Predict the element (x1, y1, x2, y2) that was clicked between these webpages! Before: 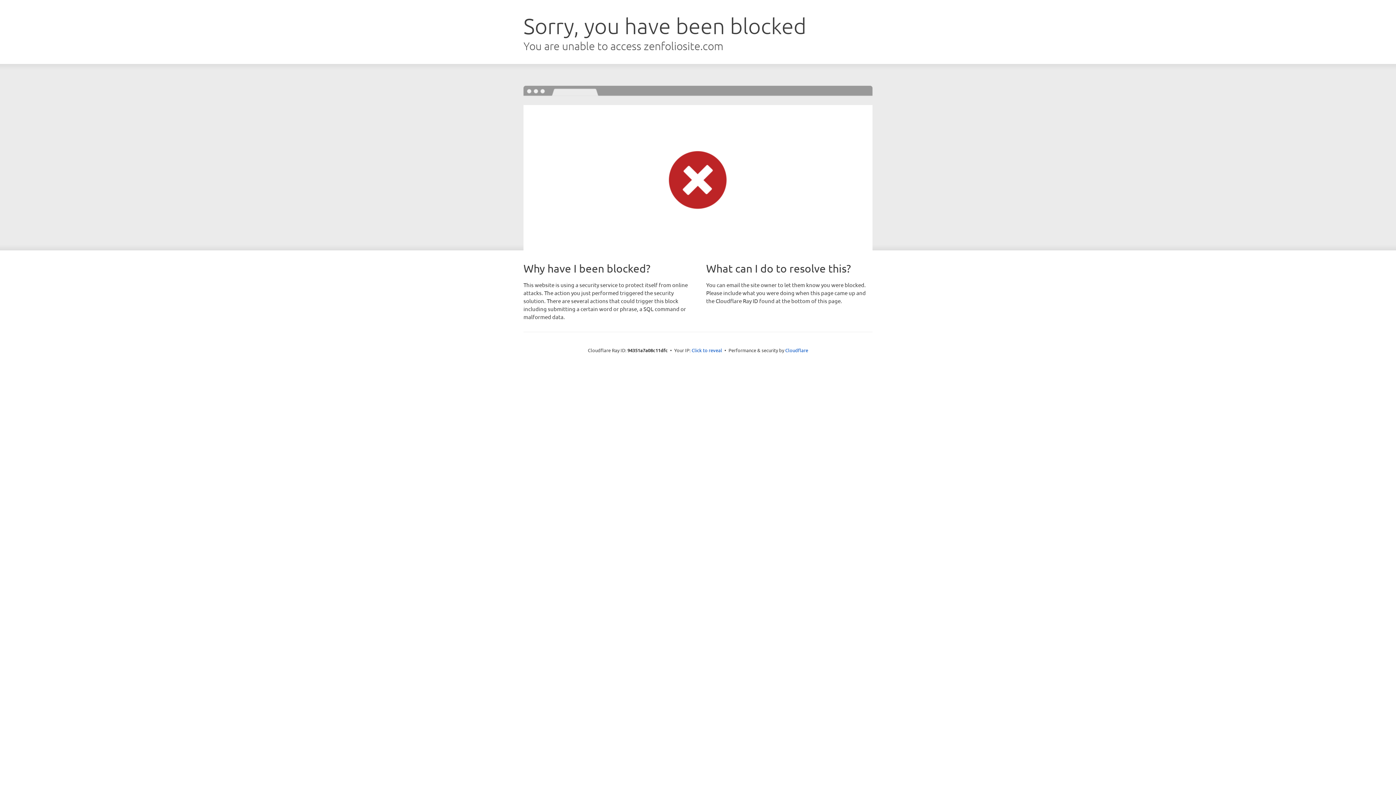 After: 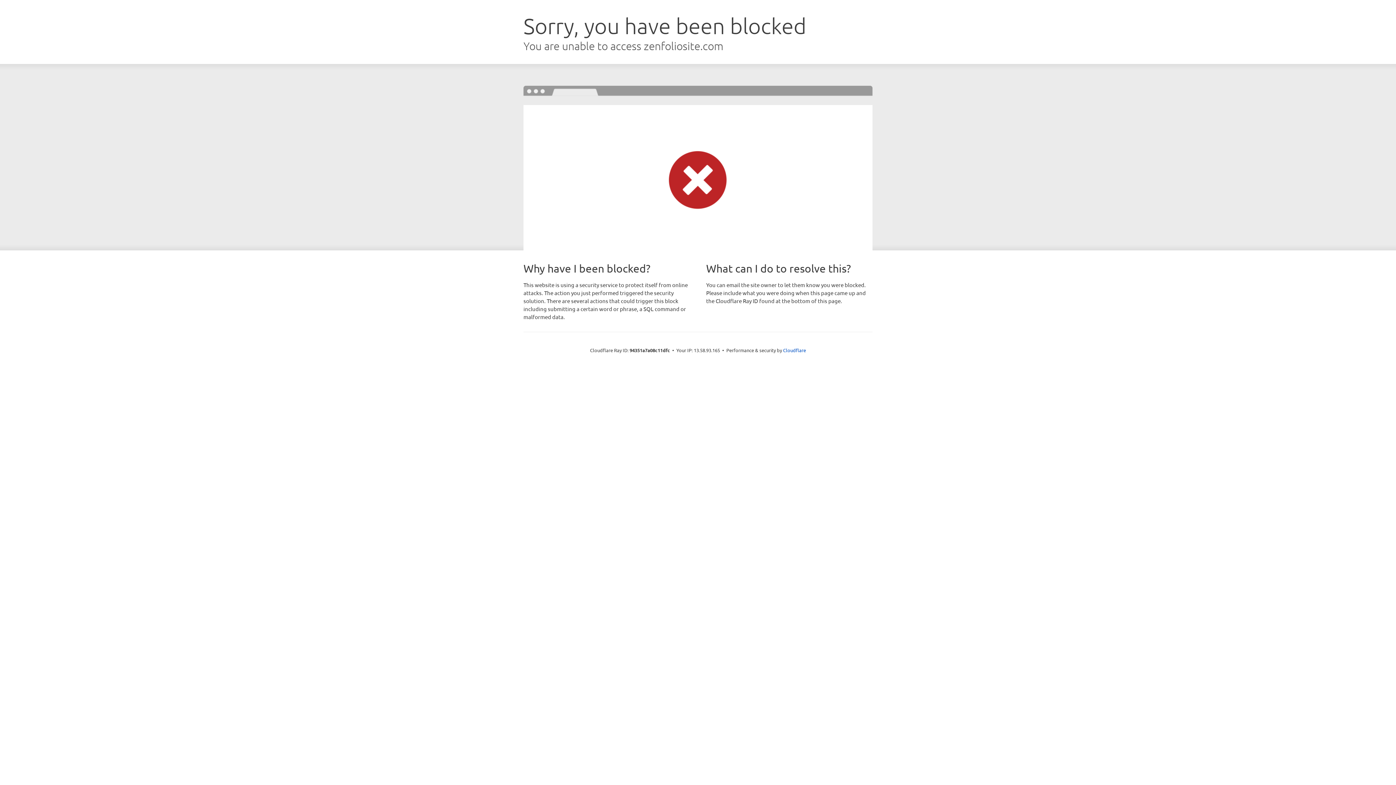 Action: label: Click to reveal bbox: (691, 346, 722, 353)